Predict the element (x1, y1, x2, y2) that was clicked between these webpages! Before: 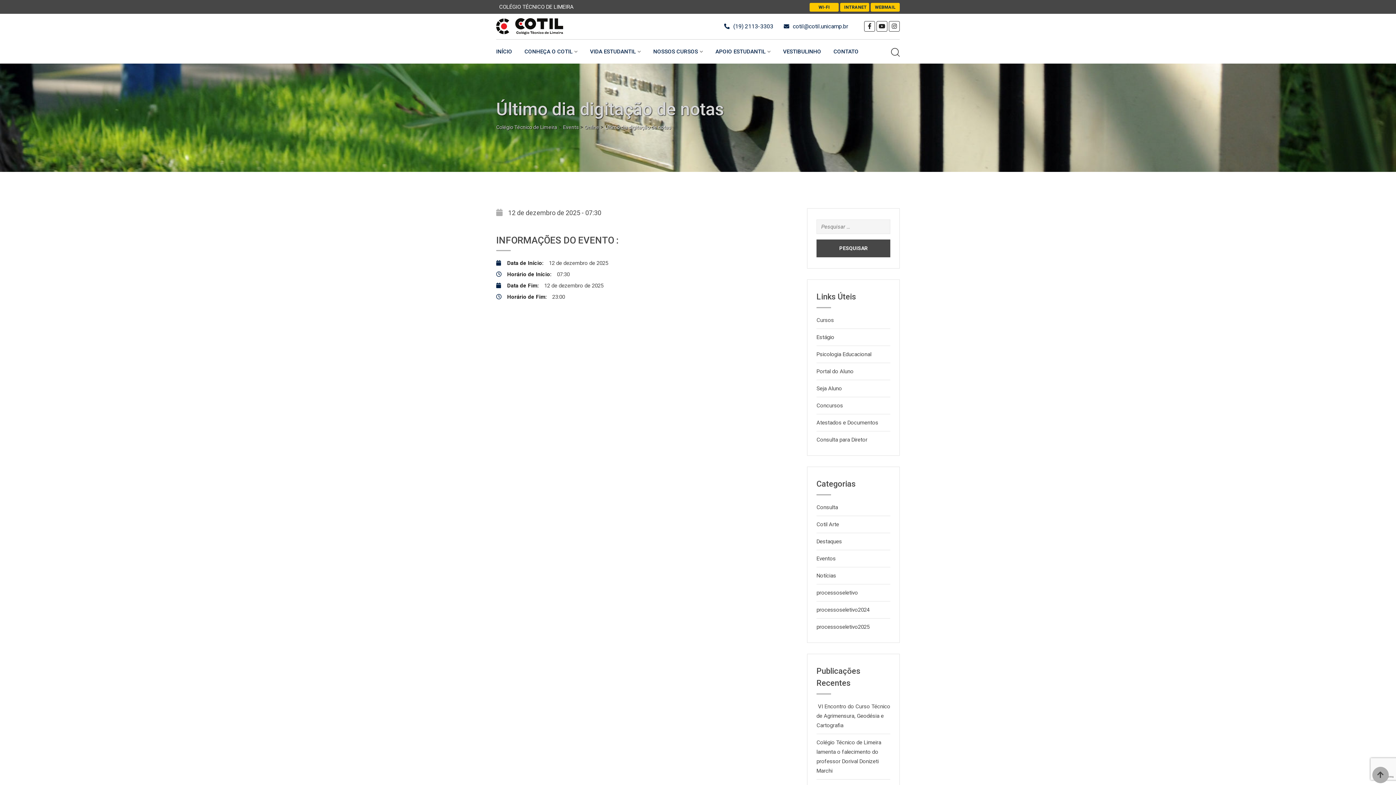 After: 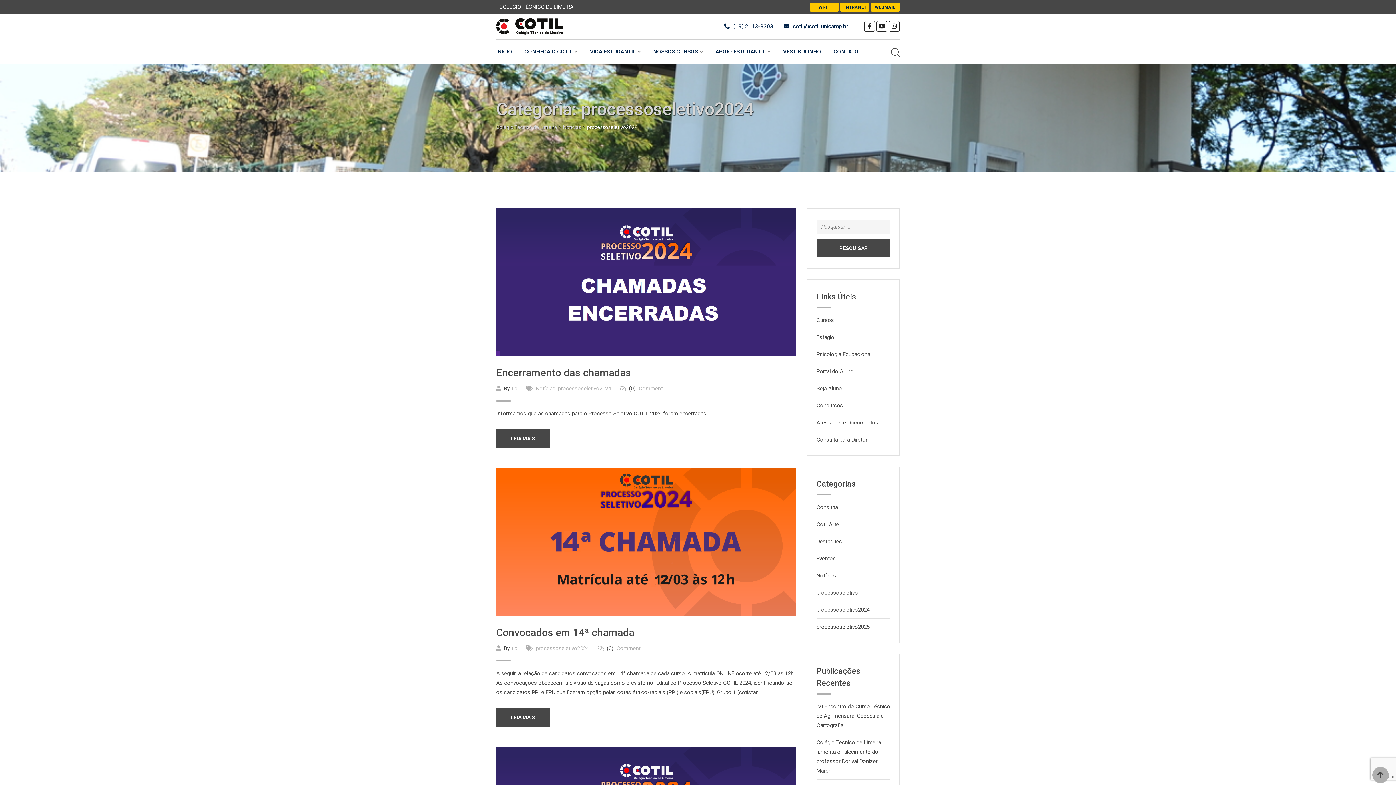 Action: label: processoseletivo2024 bbox: (816, 606, 869, 613)